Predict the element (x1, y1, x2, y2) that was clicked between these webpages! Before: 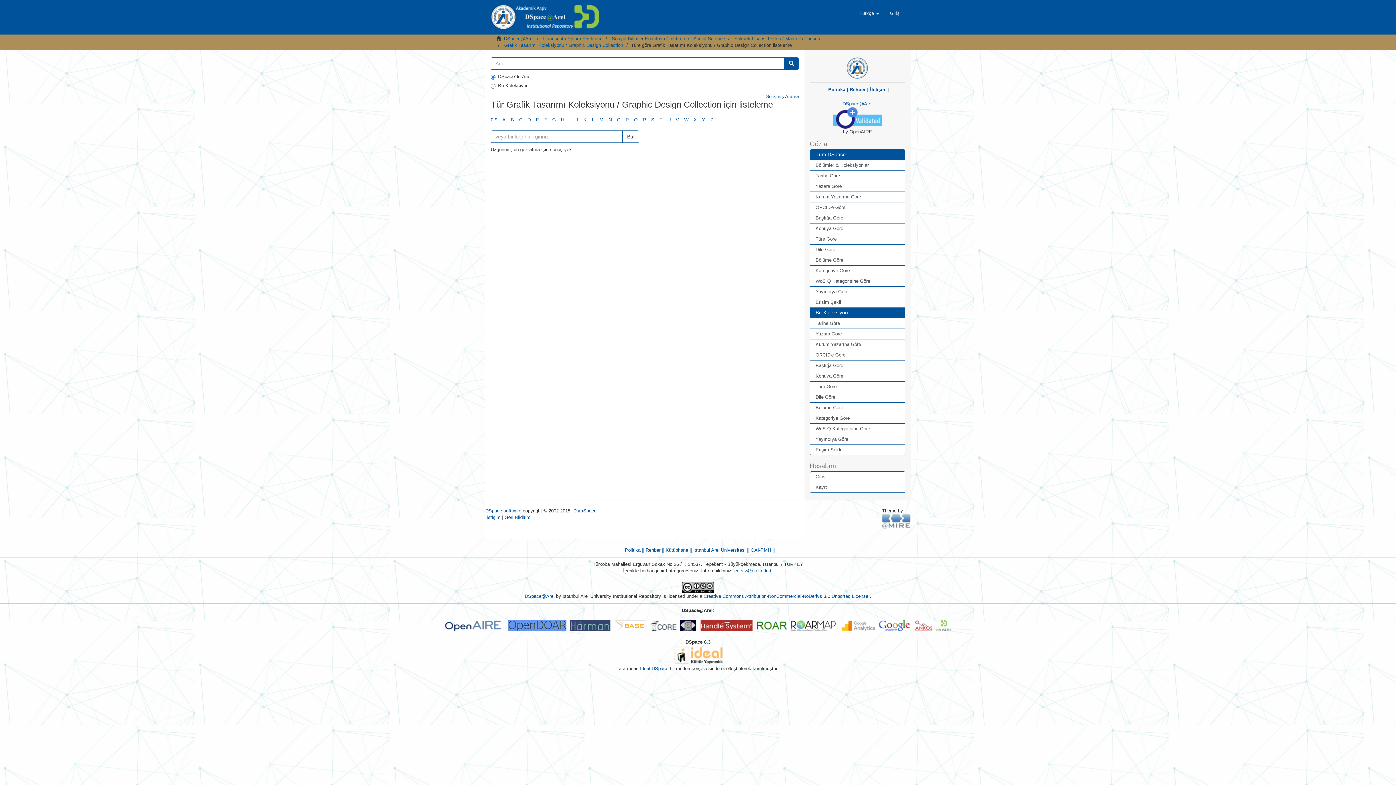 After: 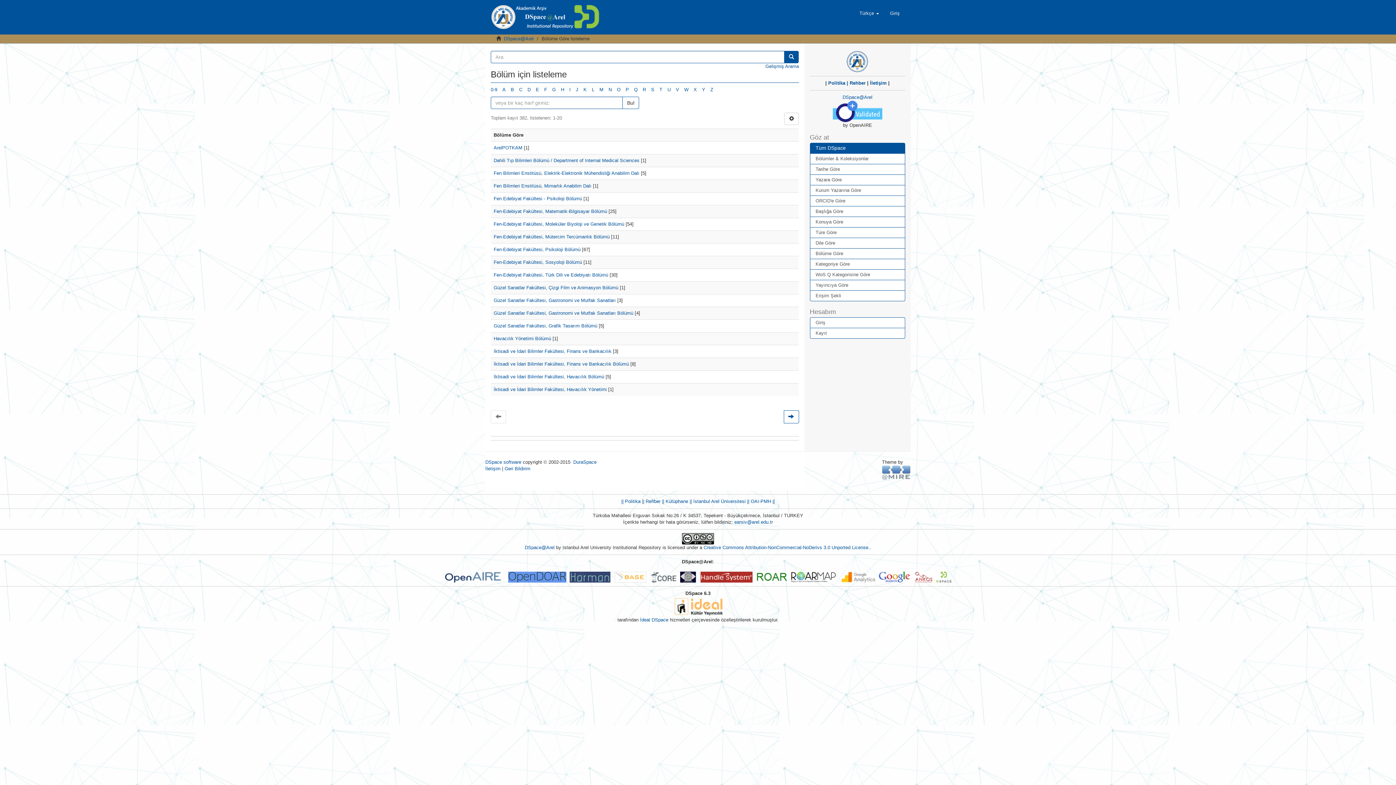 Action: bbox: (810, 254, 905, 265) label: Bölüme Göre